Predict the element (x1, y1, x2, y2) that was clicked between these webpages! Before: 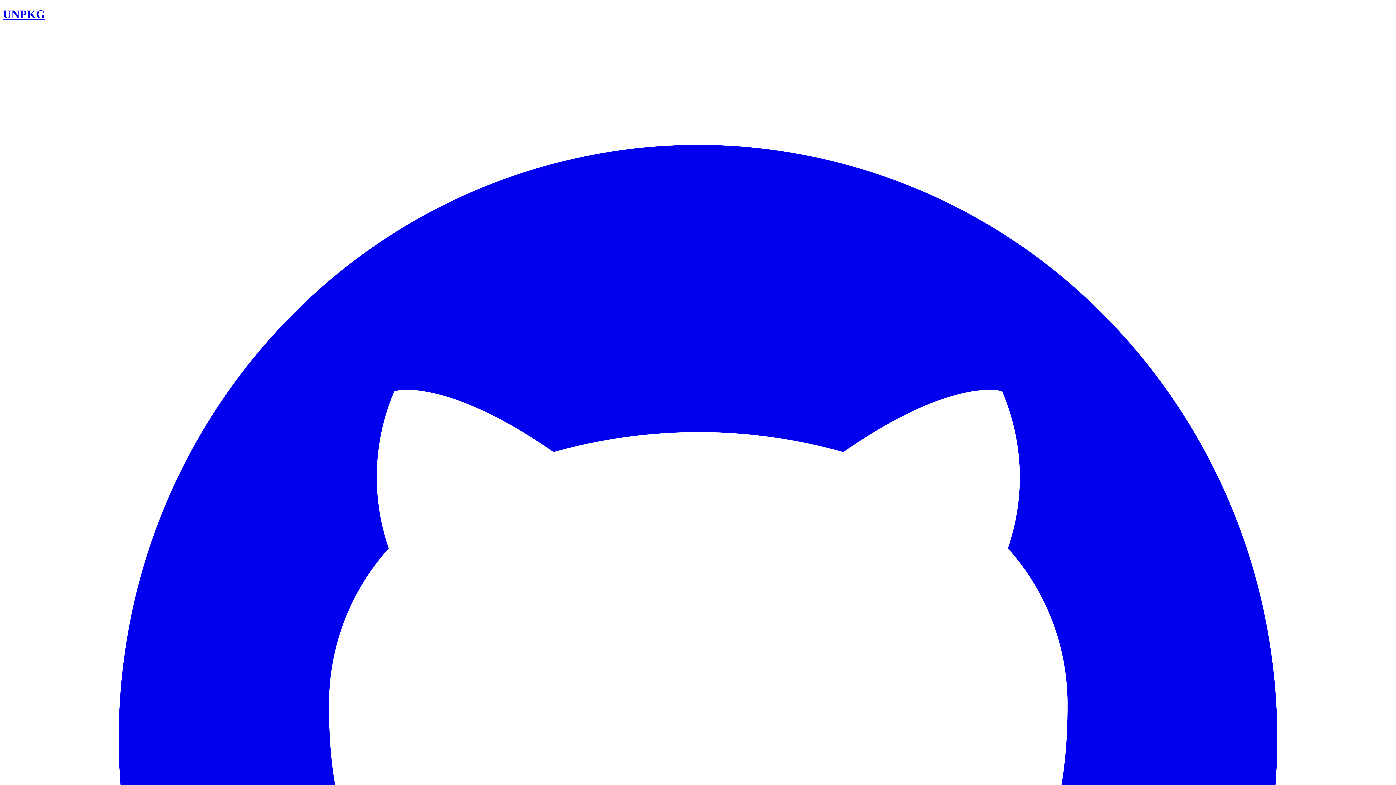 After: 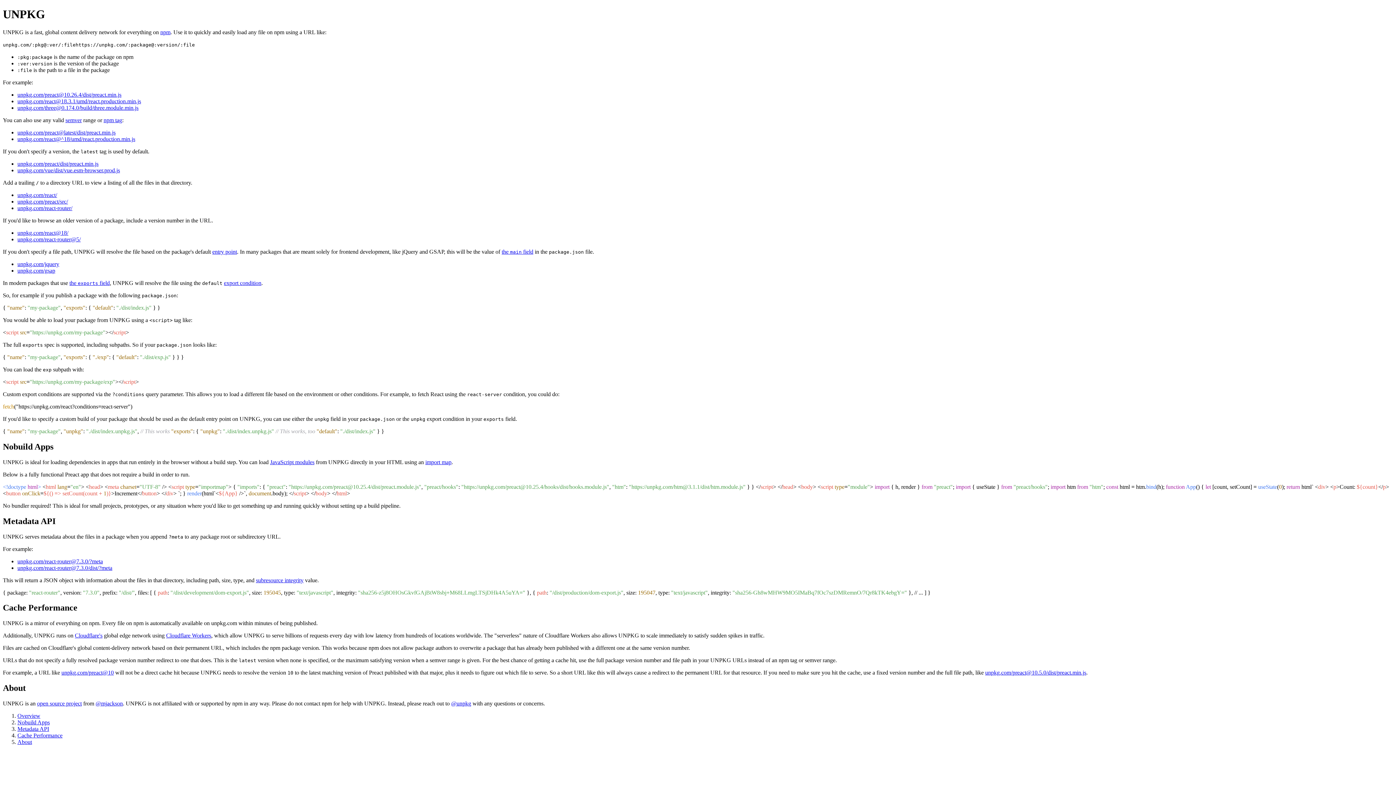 Action: bbox: (2, 7, 45, 20) label: UNPKG